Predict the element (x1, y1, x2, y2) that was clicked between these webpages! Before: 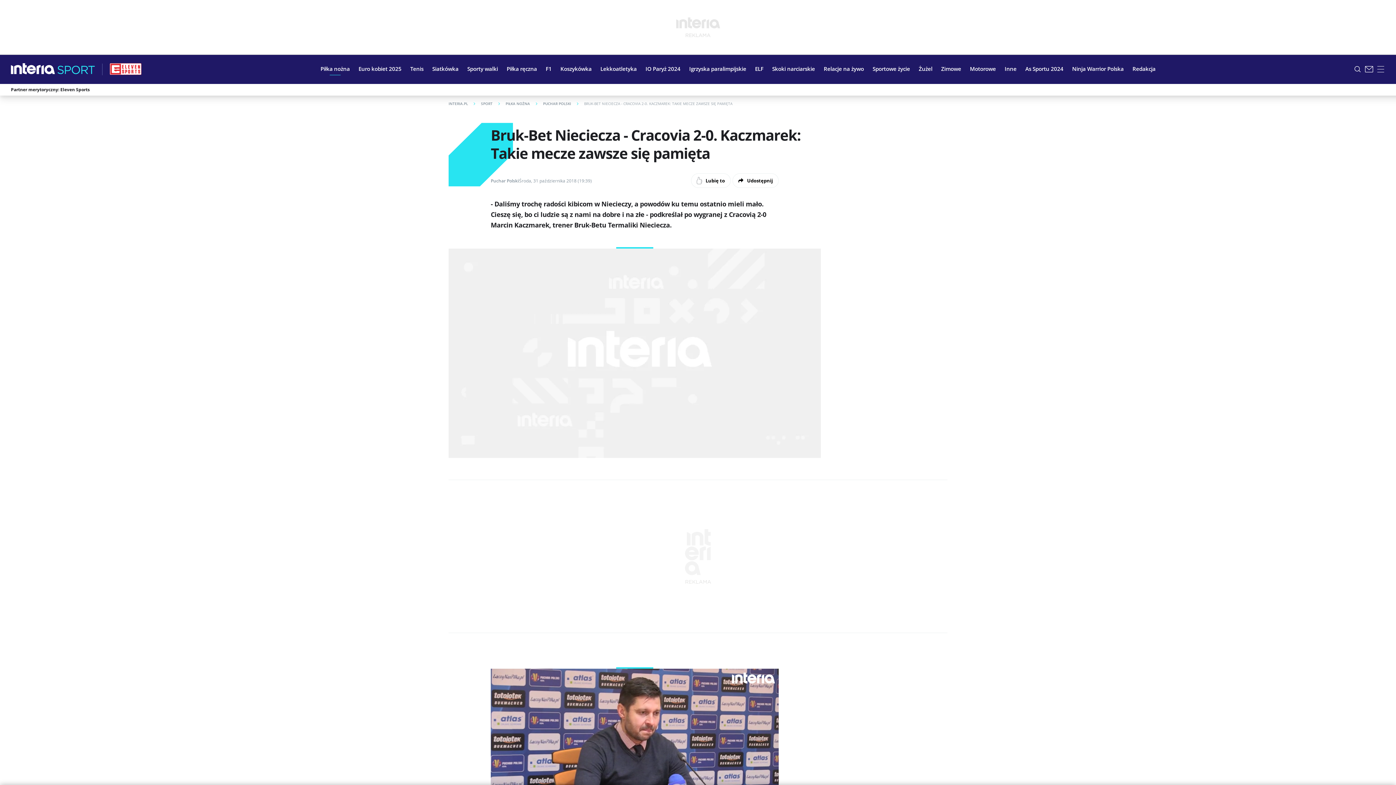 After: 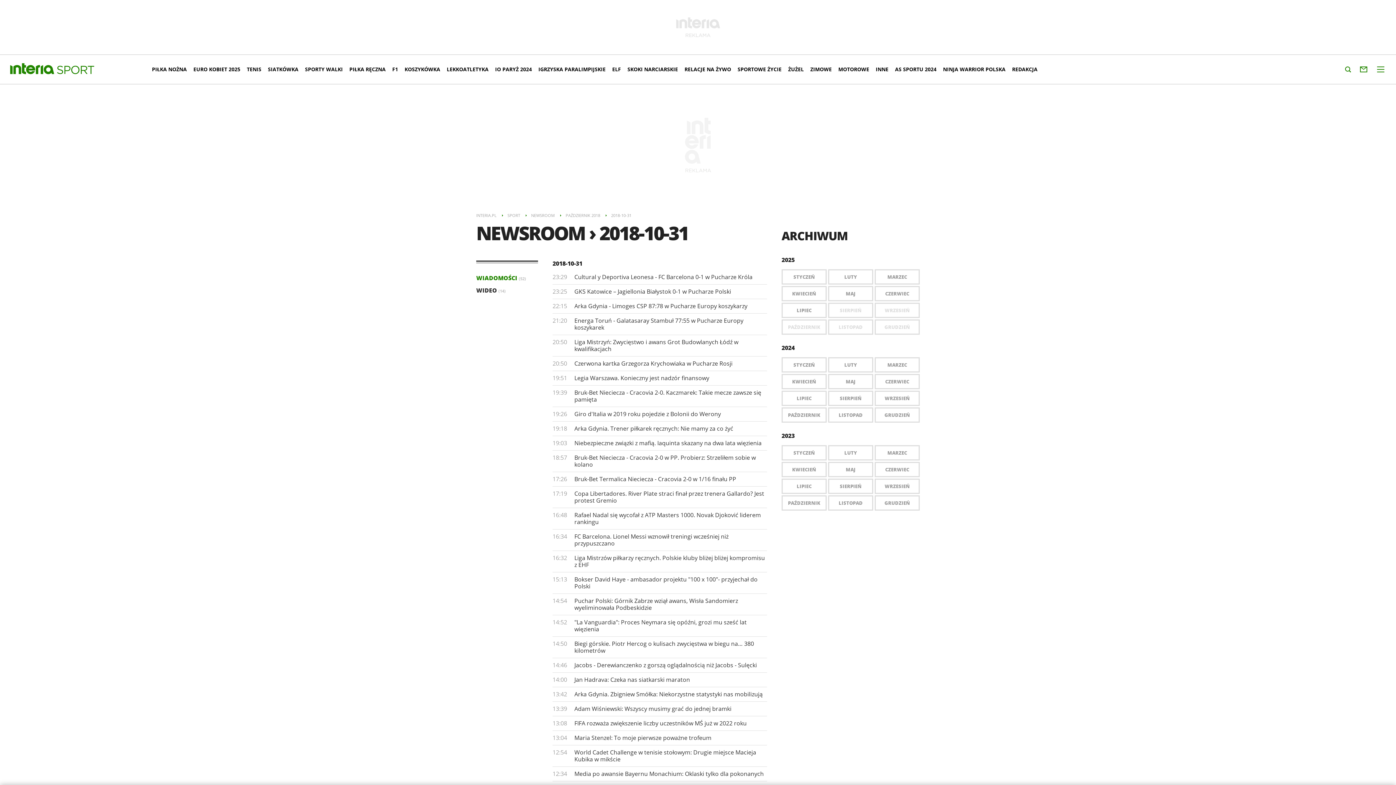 Action: label: Środa, 31 października 2018 (19:39) bbox: (519, 177, 592, 183)